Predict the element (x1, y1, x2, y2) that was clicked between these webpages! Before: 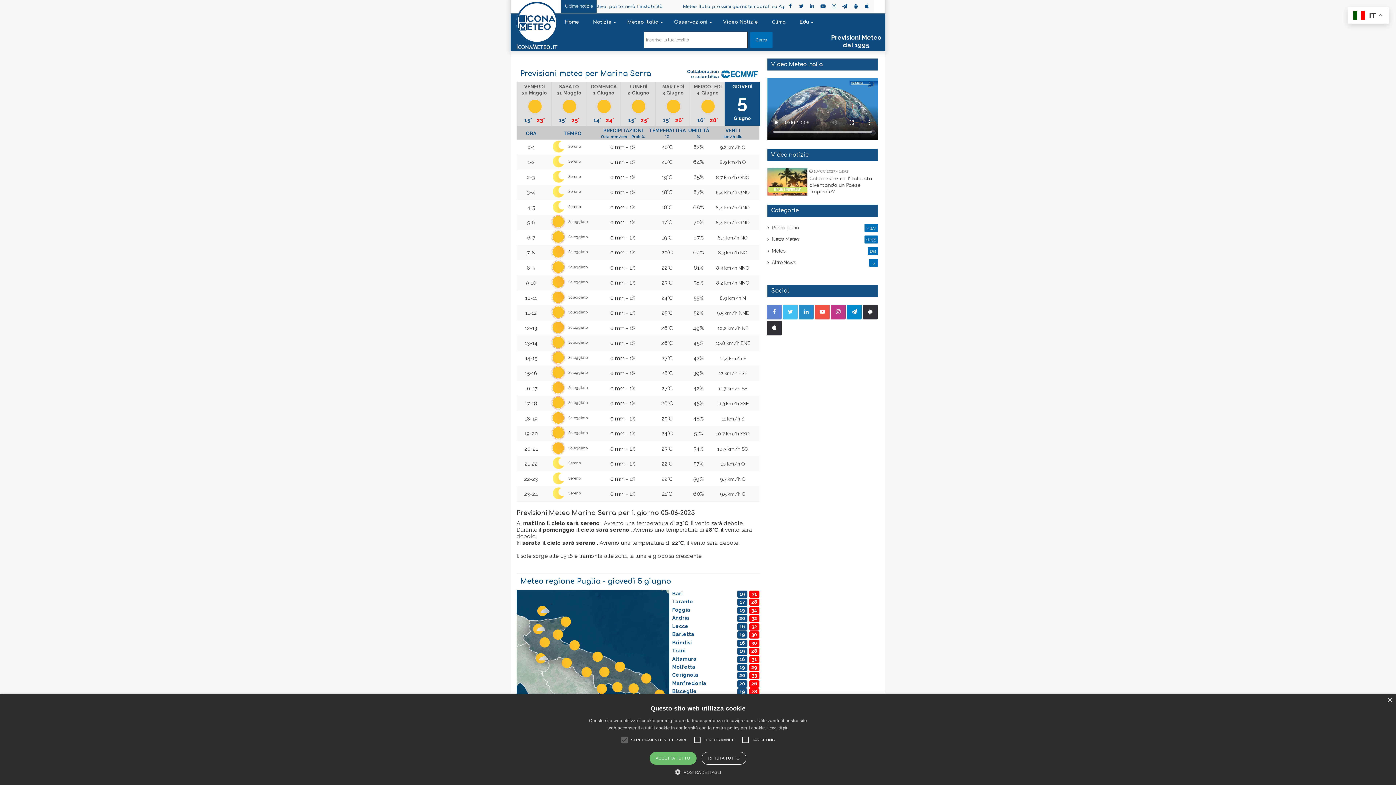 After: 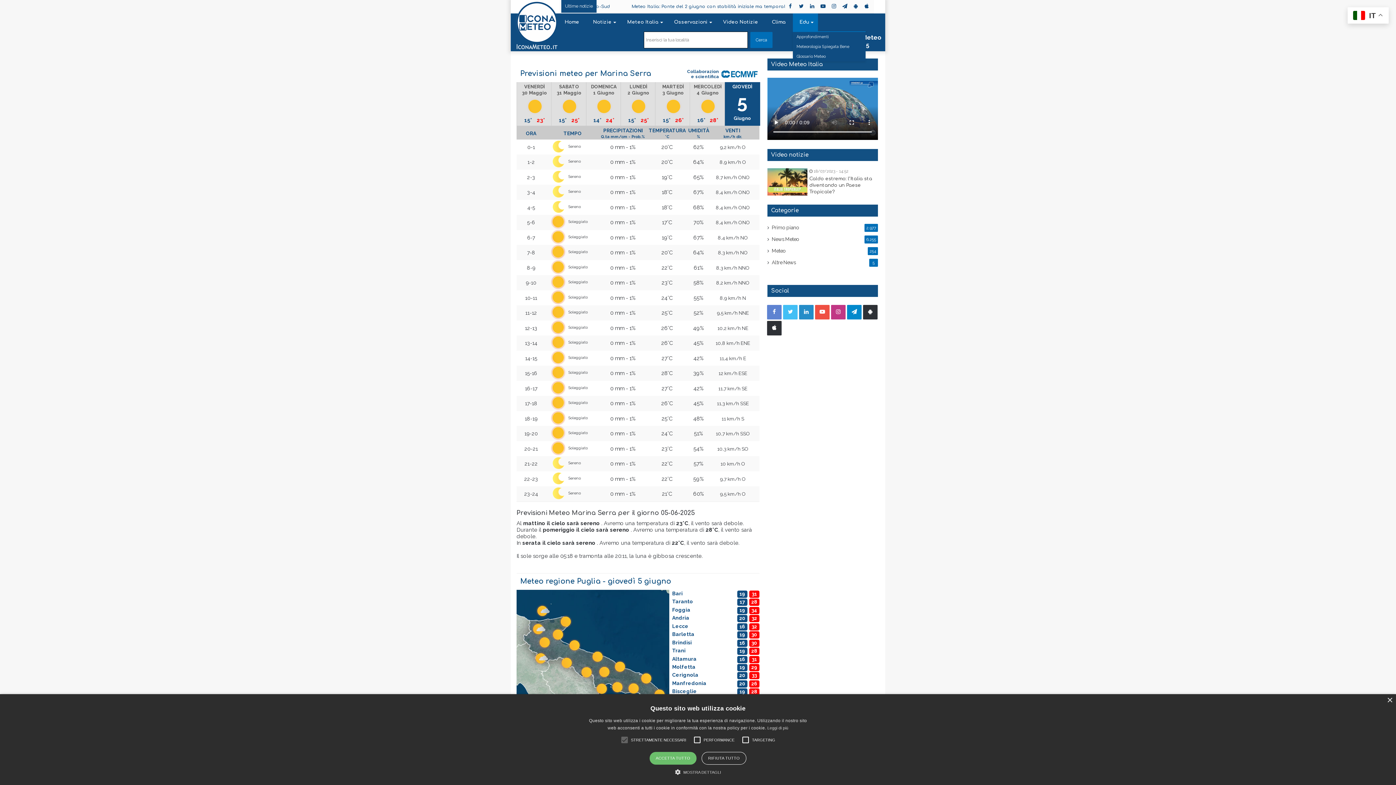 Action: bbox: (793, 13, 818, 31) label: Edu